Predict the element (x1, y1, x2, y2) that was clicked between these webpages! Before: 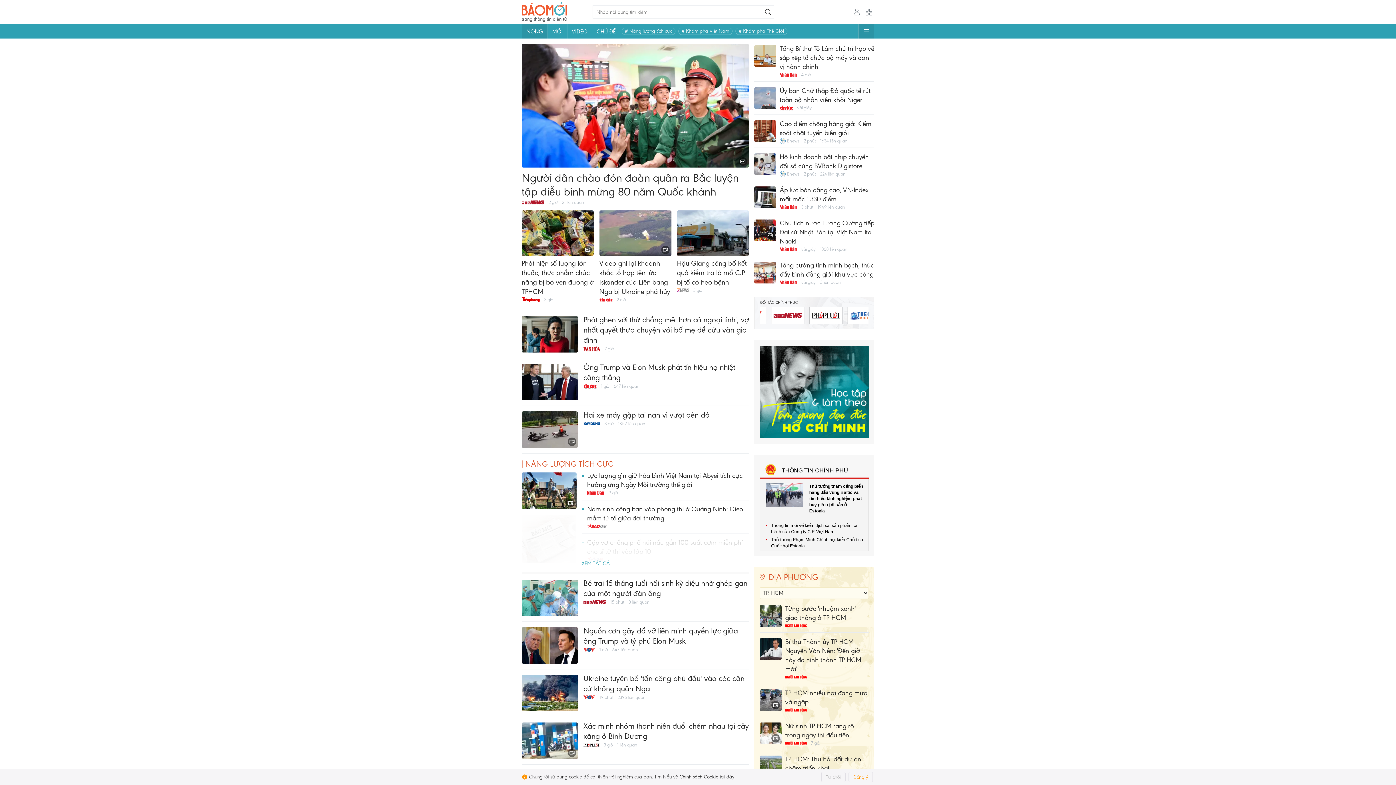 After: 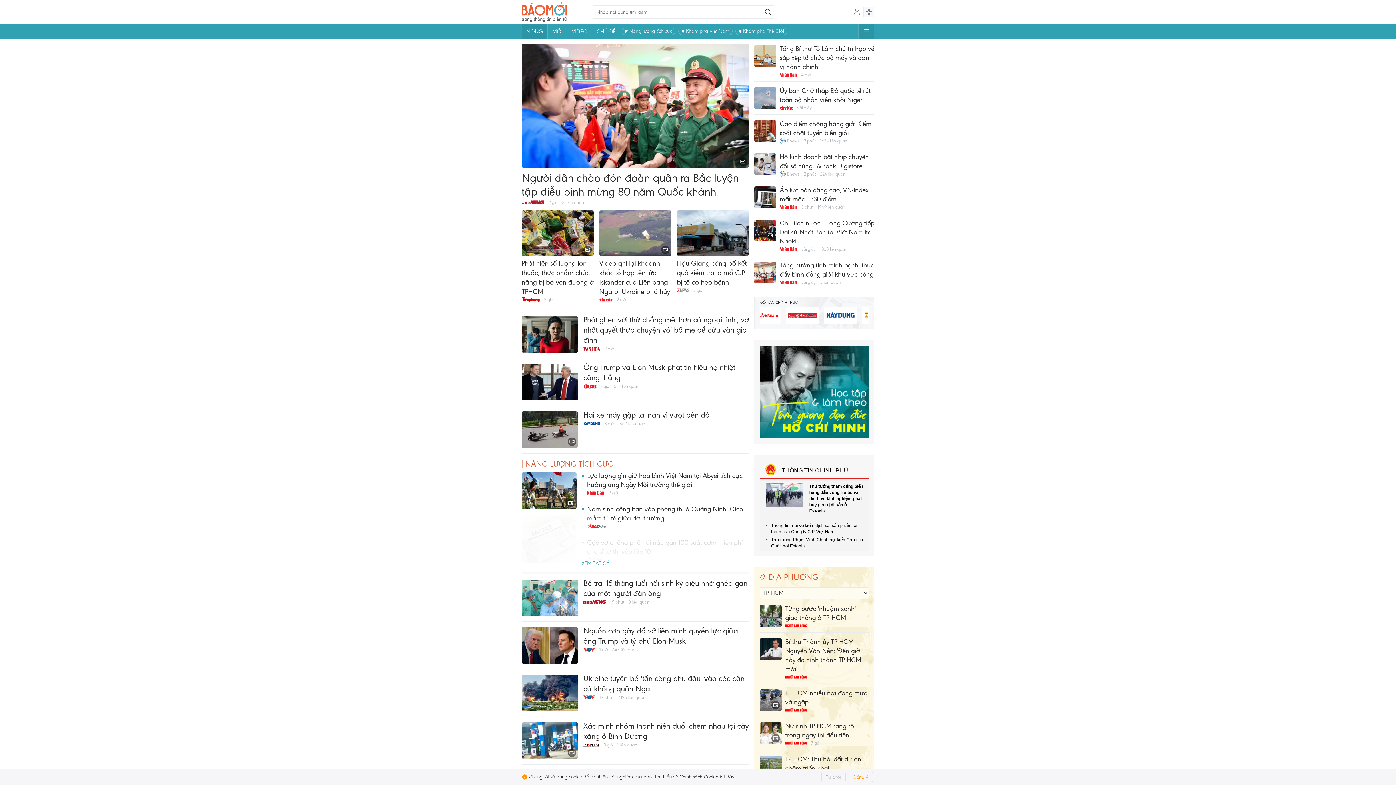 Action: bbox: (863, 6, 874, 17) label: Button